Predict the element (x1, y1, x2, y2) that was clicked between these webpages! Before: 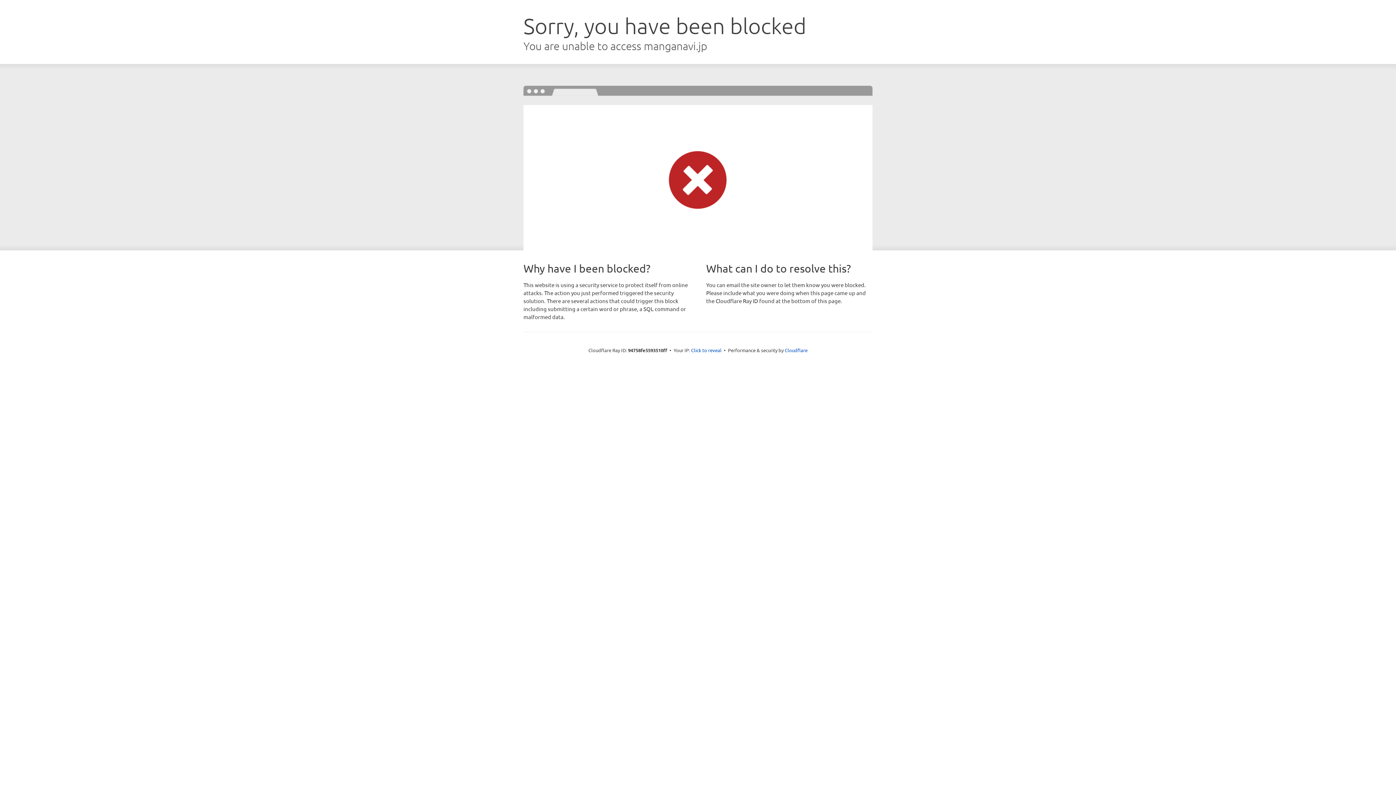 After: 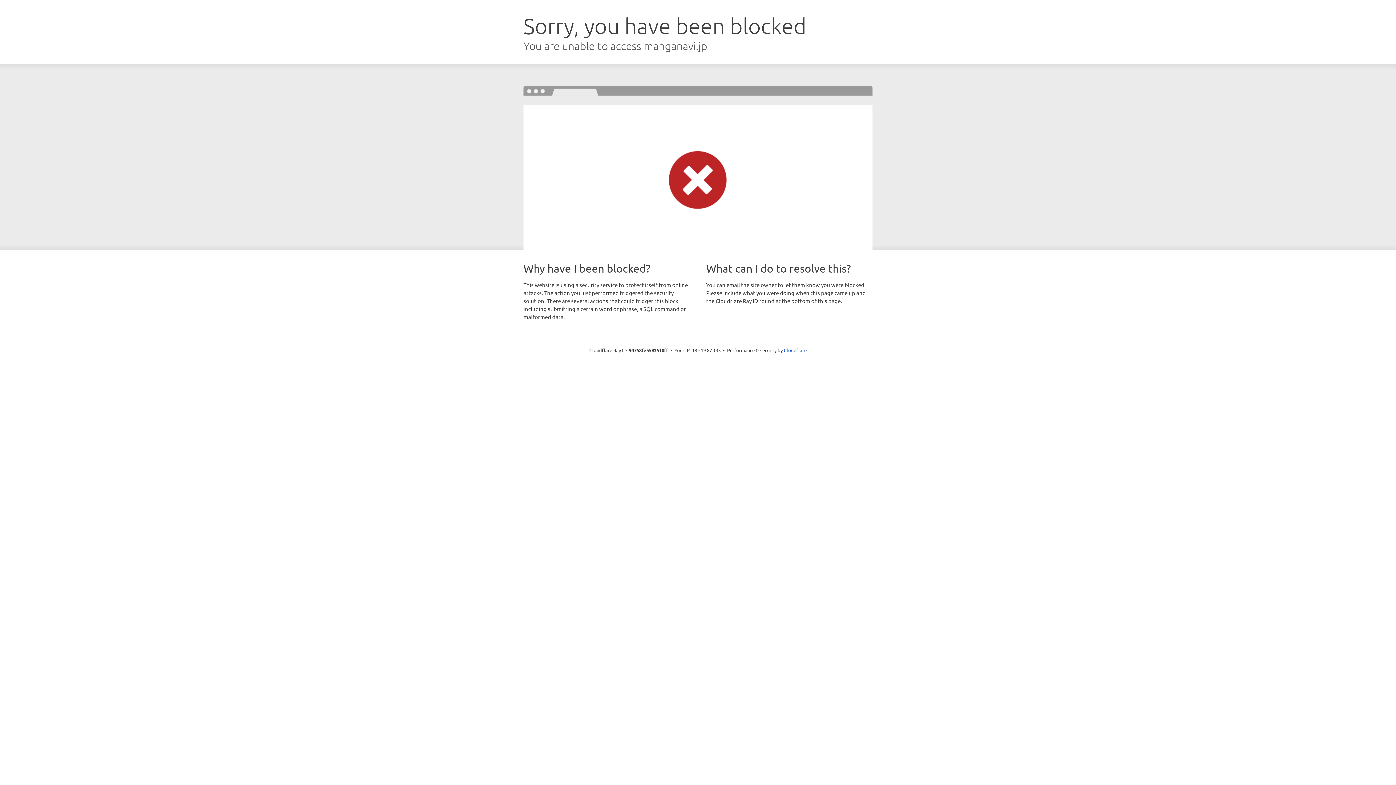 Action: label: Click to reveal bbox: (691, 346, 721, 353)